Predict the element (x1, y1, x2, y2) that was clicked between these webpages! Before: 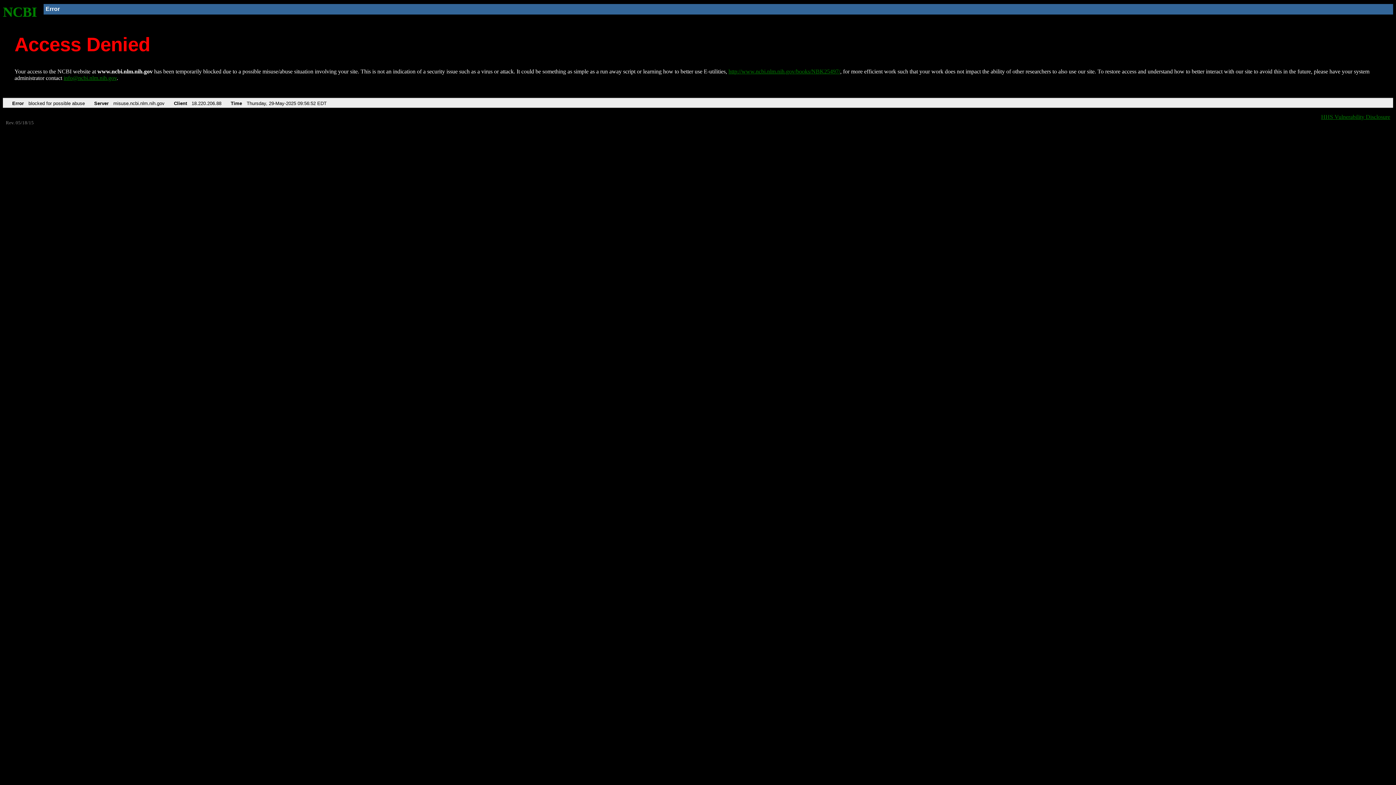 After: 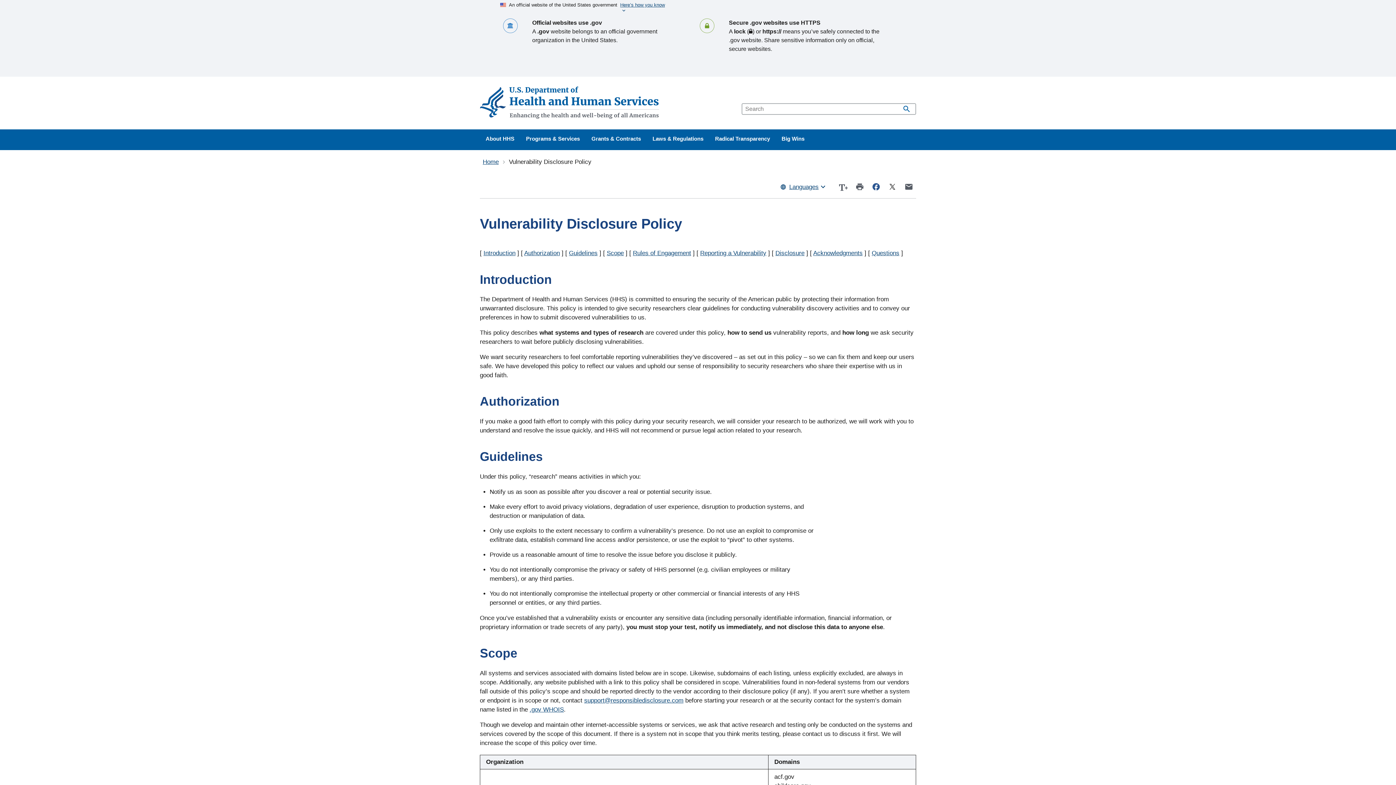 Action: bbox: (1321, 113, 1390, 119) label: HHS Vulnerability Disclosure